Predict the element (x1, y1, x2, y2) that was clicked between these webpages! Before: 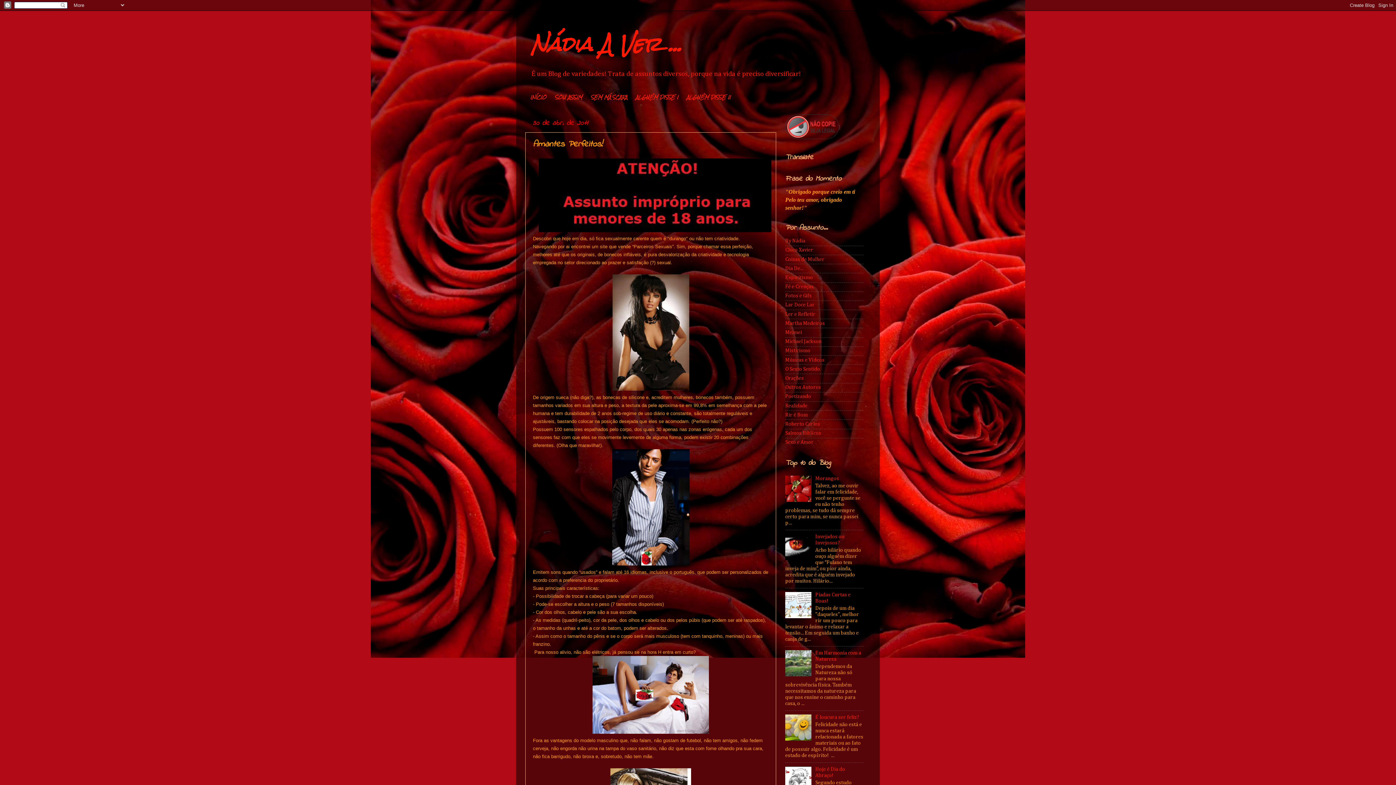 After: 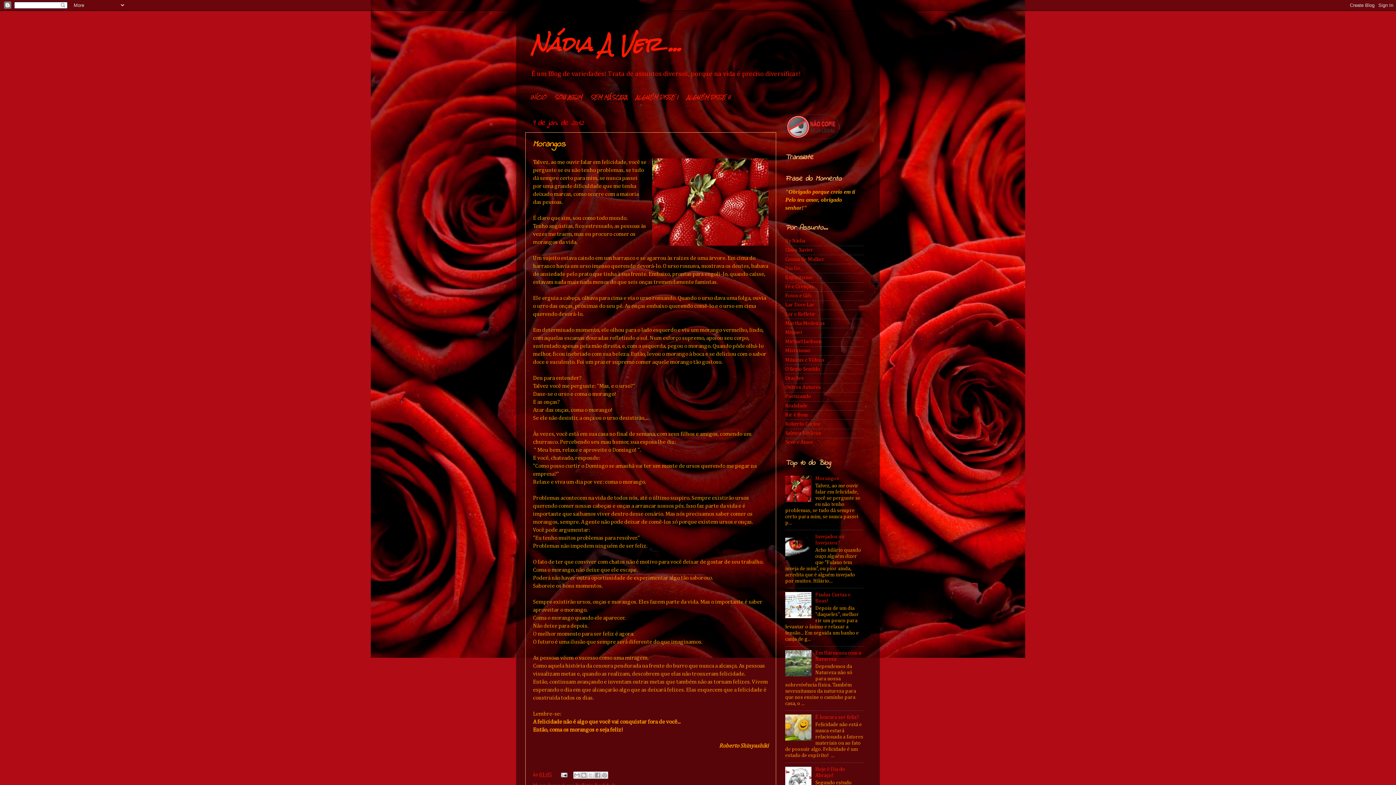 Action: bbox: (815, 476, 839, 481) label: Morangos